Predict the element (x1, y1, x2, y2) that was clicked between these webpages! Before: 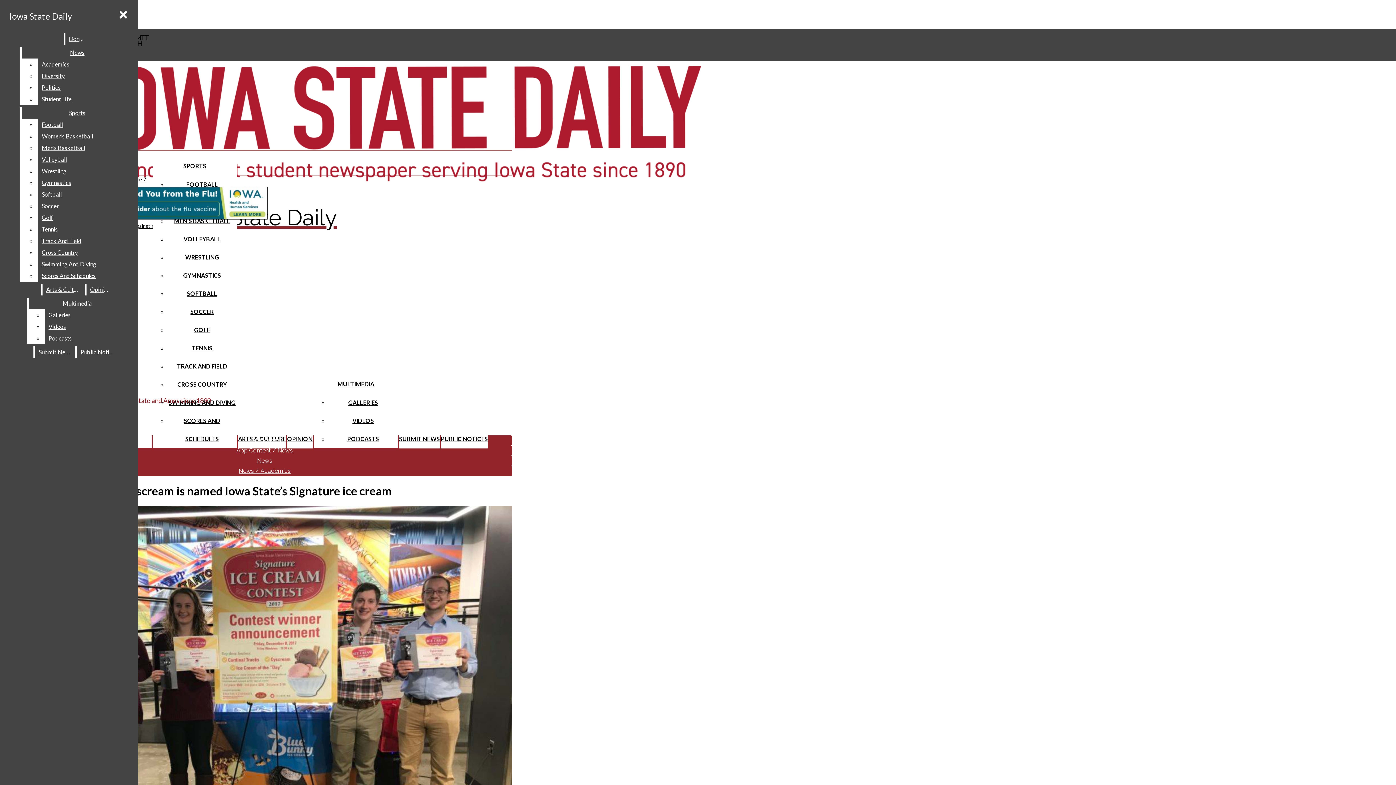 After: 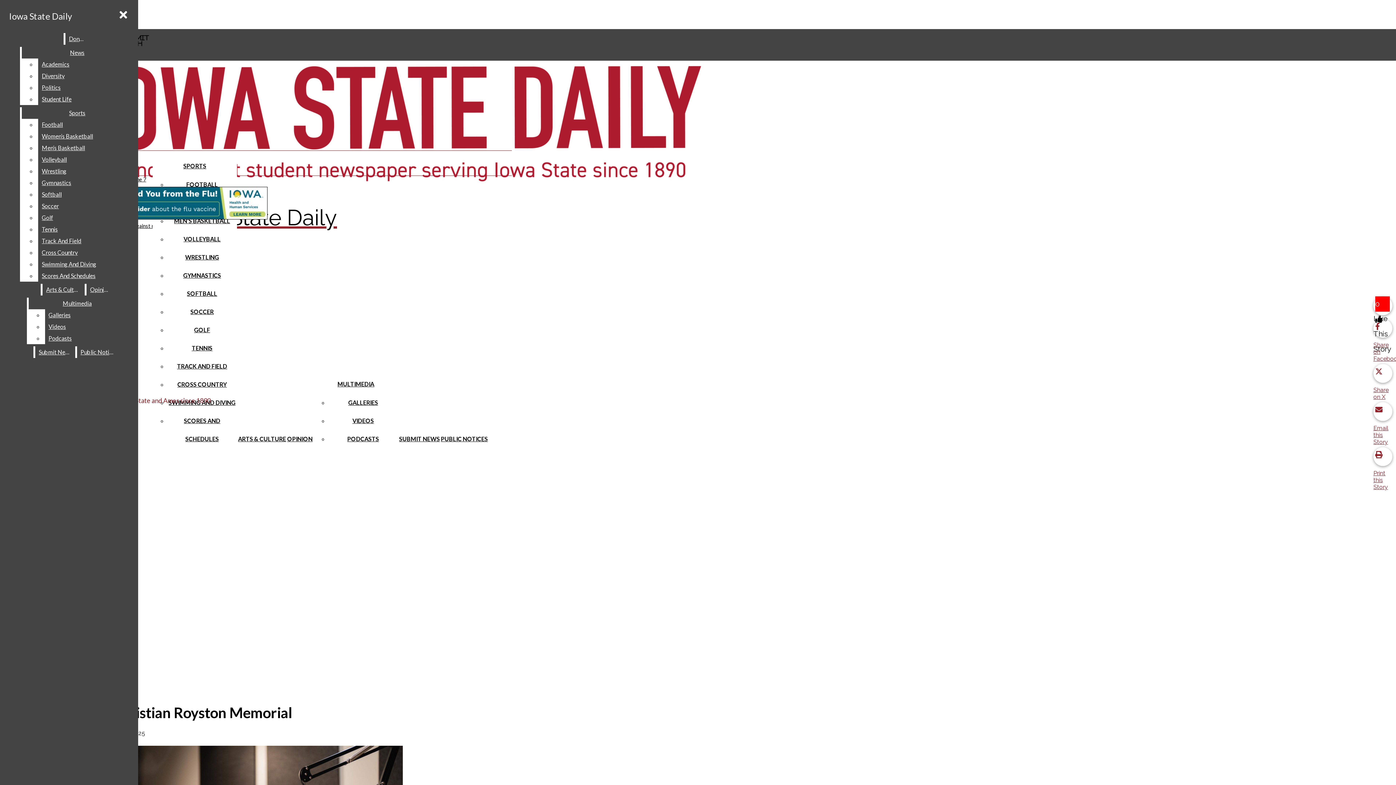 Action: bbox: (65, 33, 89, 44) label: Donate